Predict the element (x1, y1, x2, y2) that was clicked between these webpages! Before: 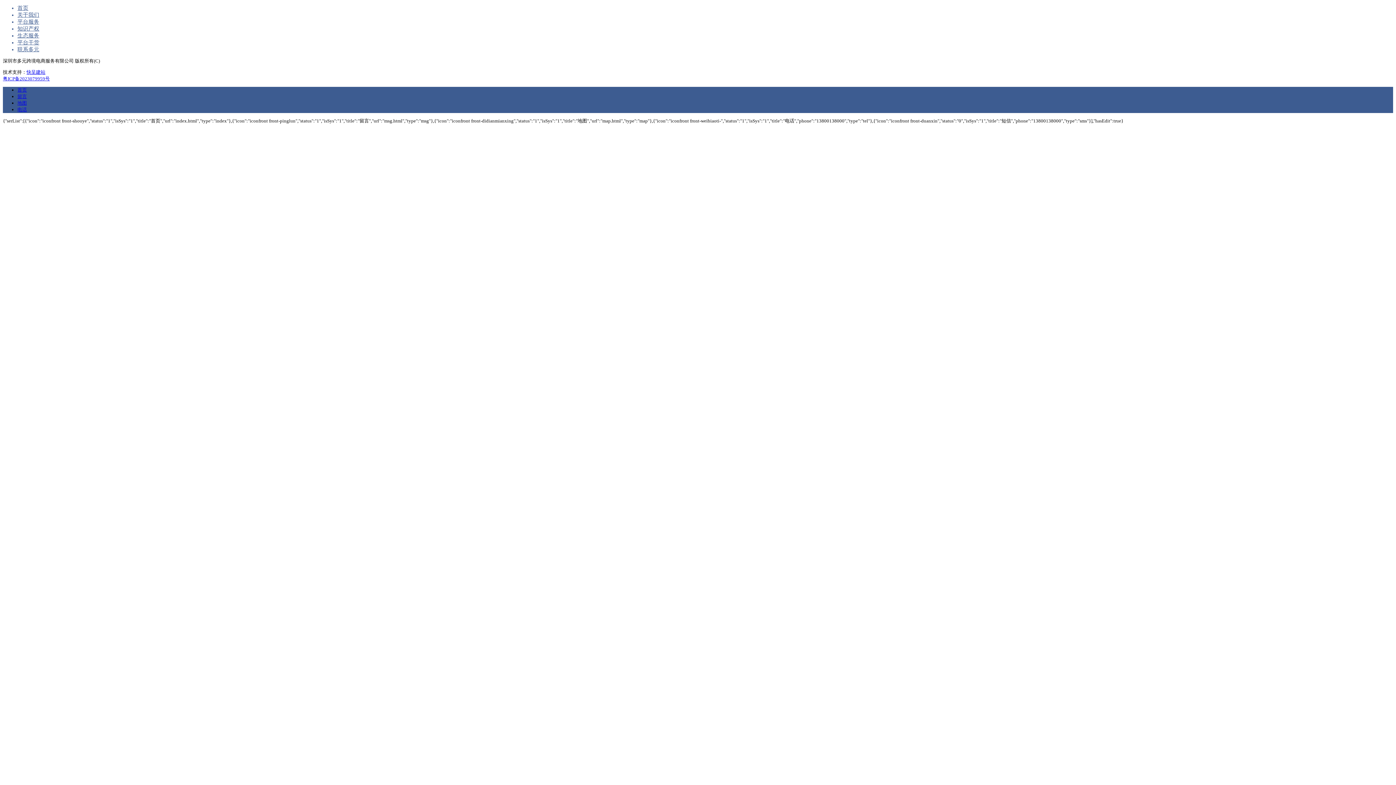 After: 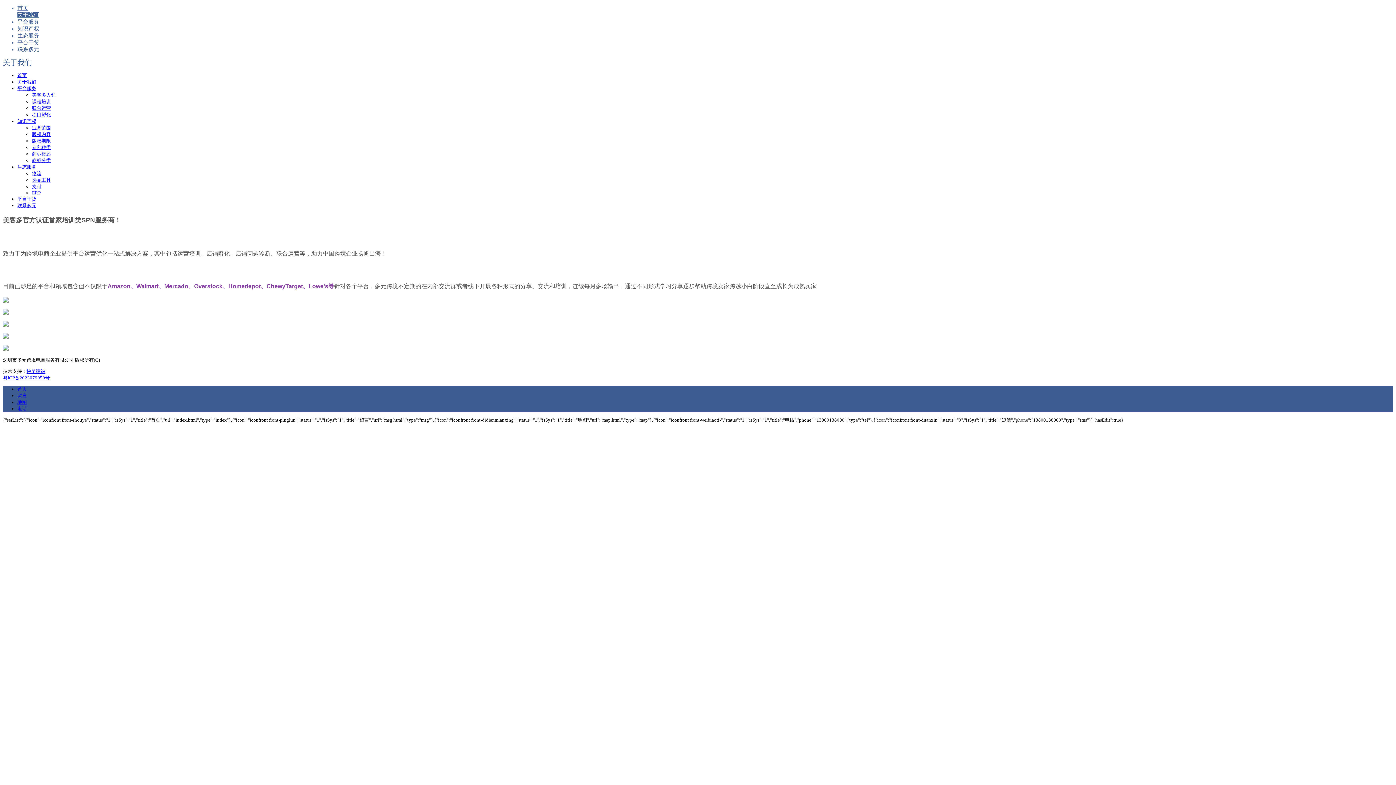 Action: bbox: (17, 12, 39, 17) label: 关于我们